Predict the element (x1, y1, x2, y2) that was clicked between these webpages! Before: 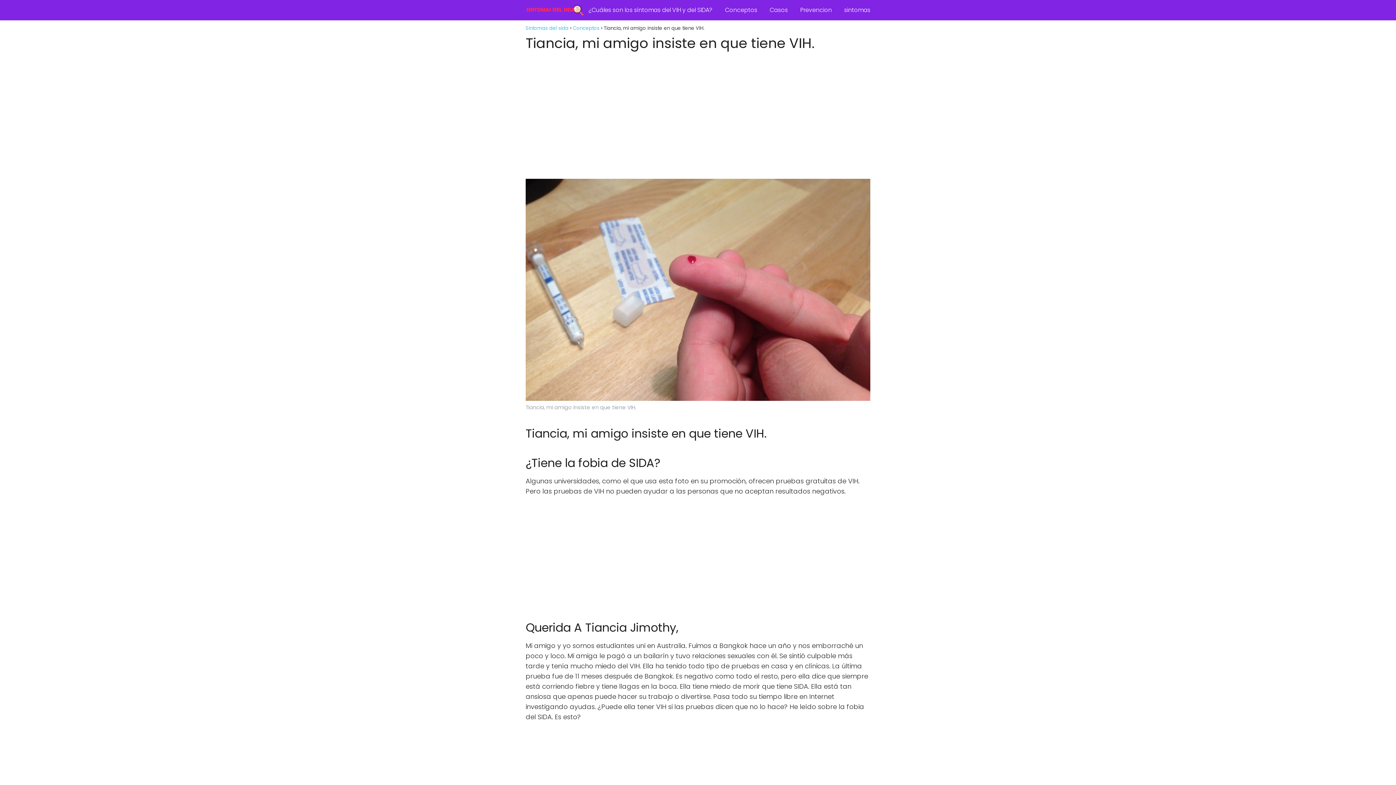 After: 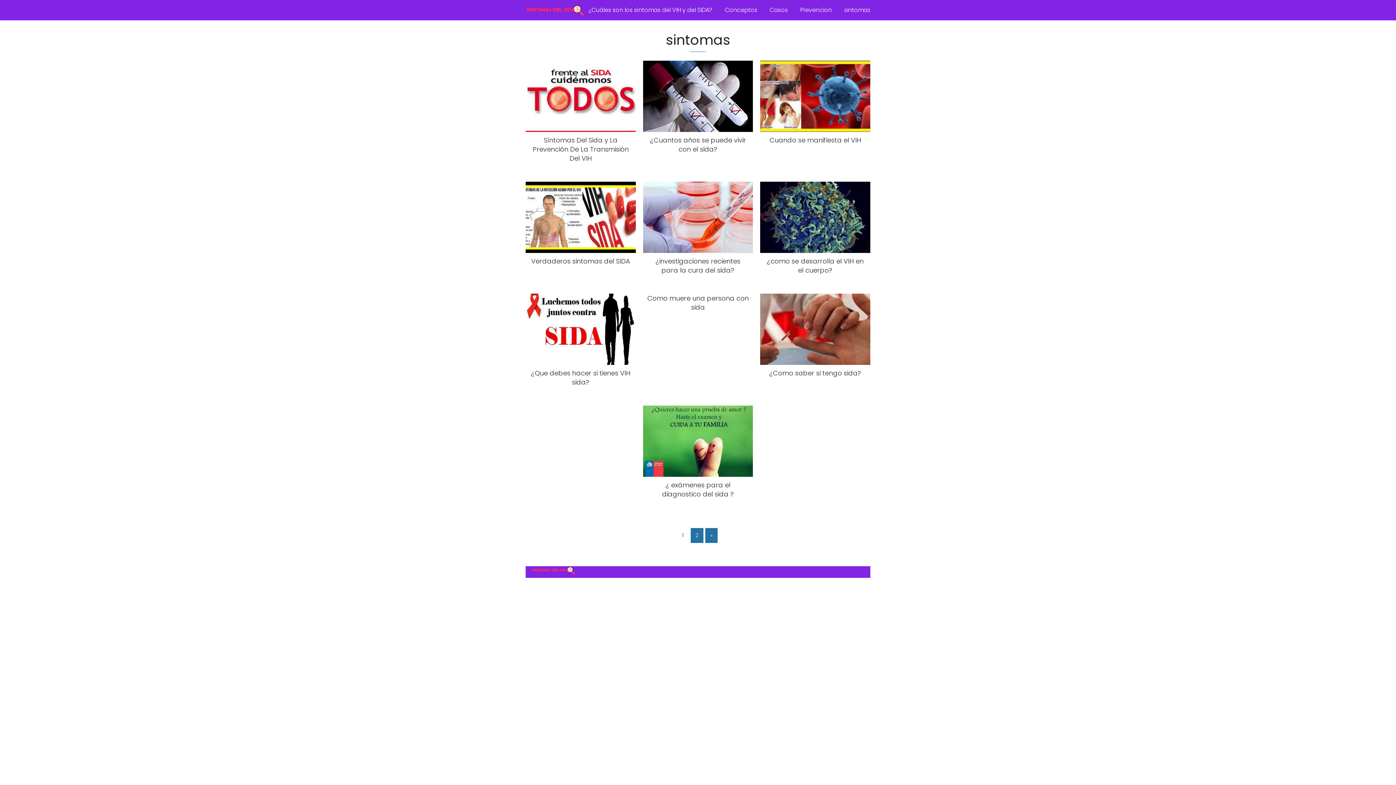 Action: label: sintomas bbox: (844, 5, 870, 14)